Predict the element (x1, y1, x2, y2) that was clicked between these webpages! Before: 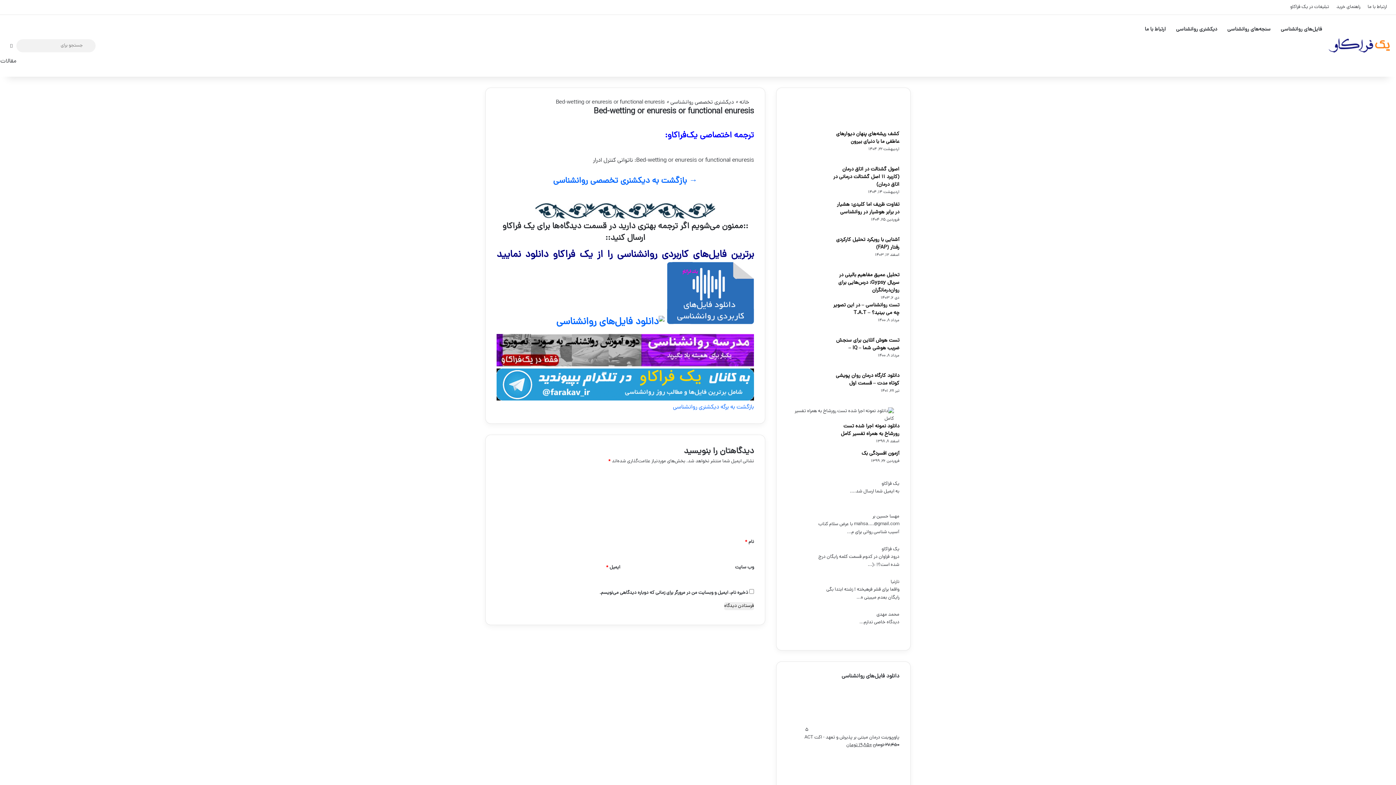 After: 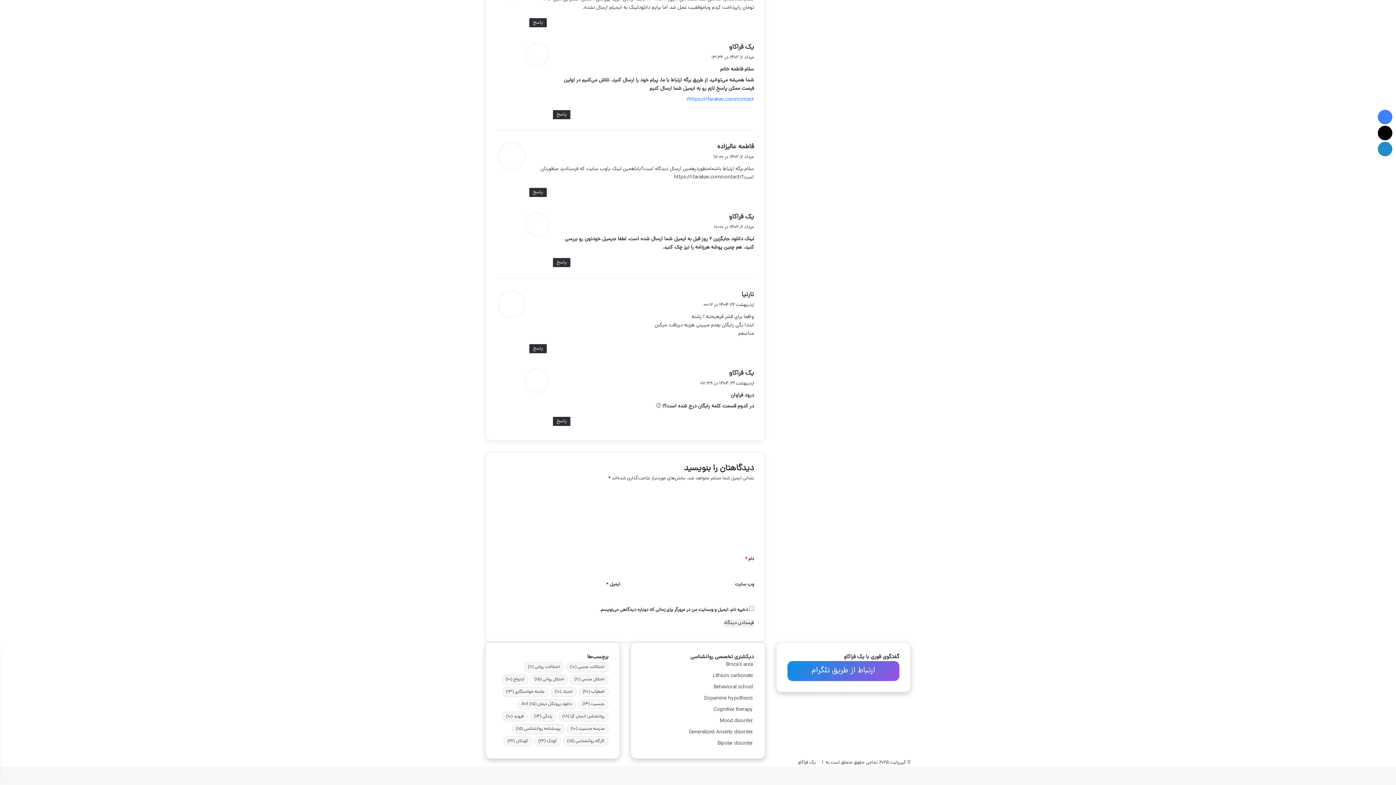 Action: bbox: (787, 566, 813, 573)